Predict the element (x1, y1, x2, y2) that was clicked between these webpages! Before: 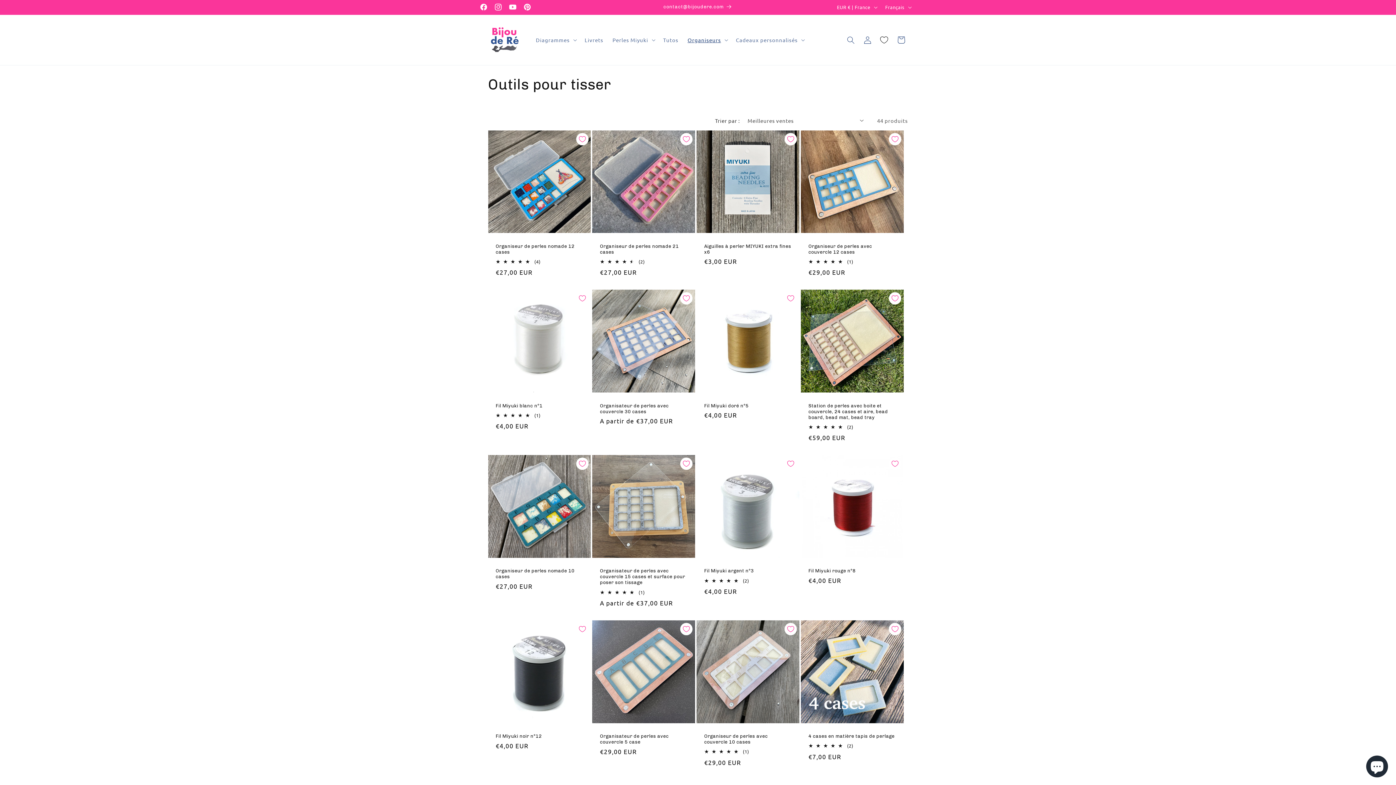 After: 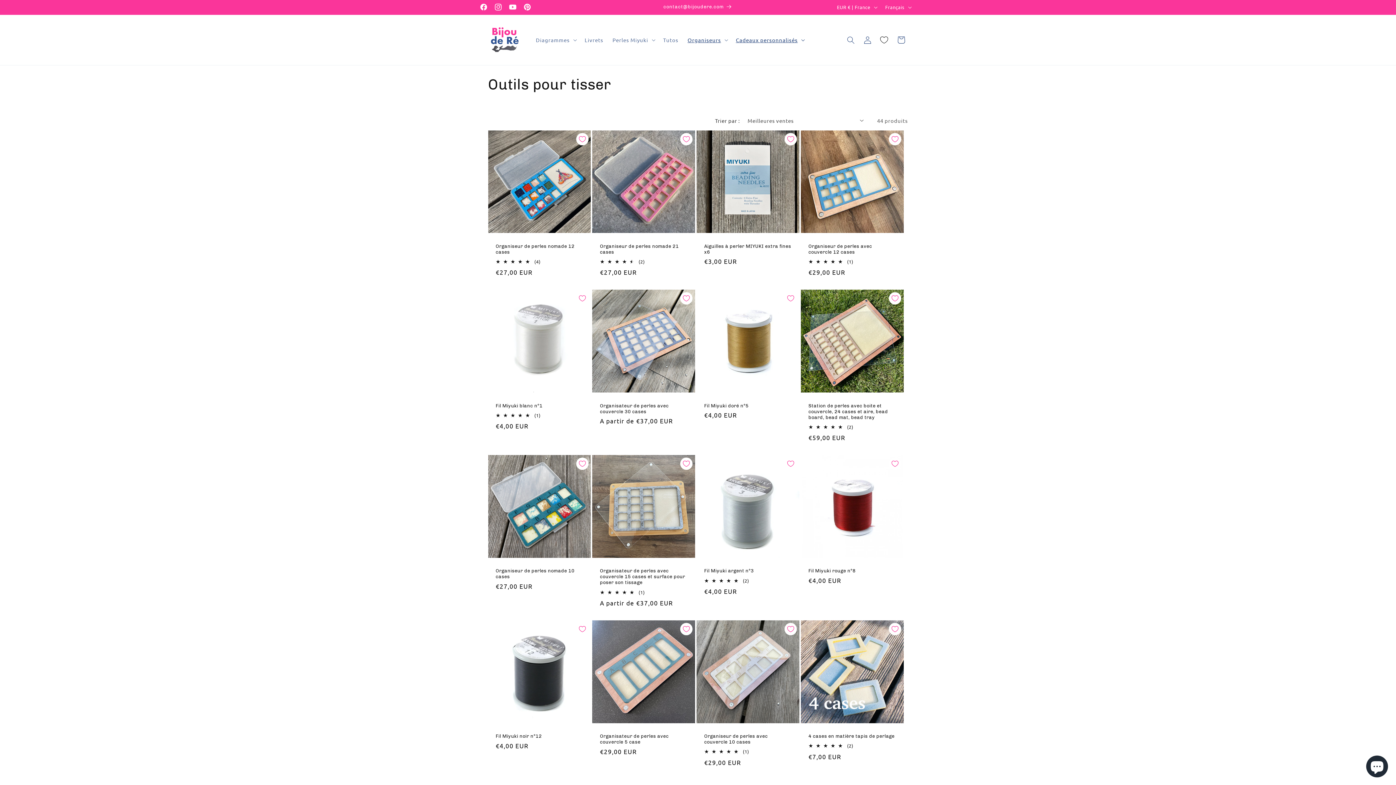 Action: bbox: (731, 32, 808, 47) label: Cadeaux personnalisés